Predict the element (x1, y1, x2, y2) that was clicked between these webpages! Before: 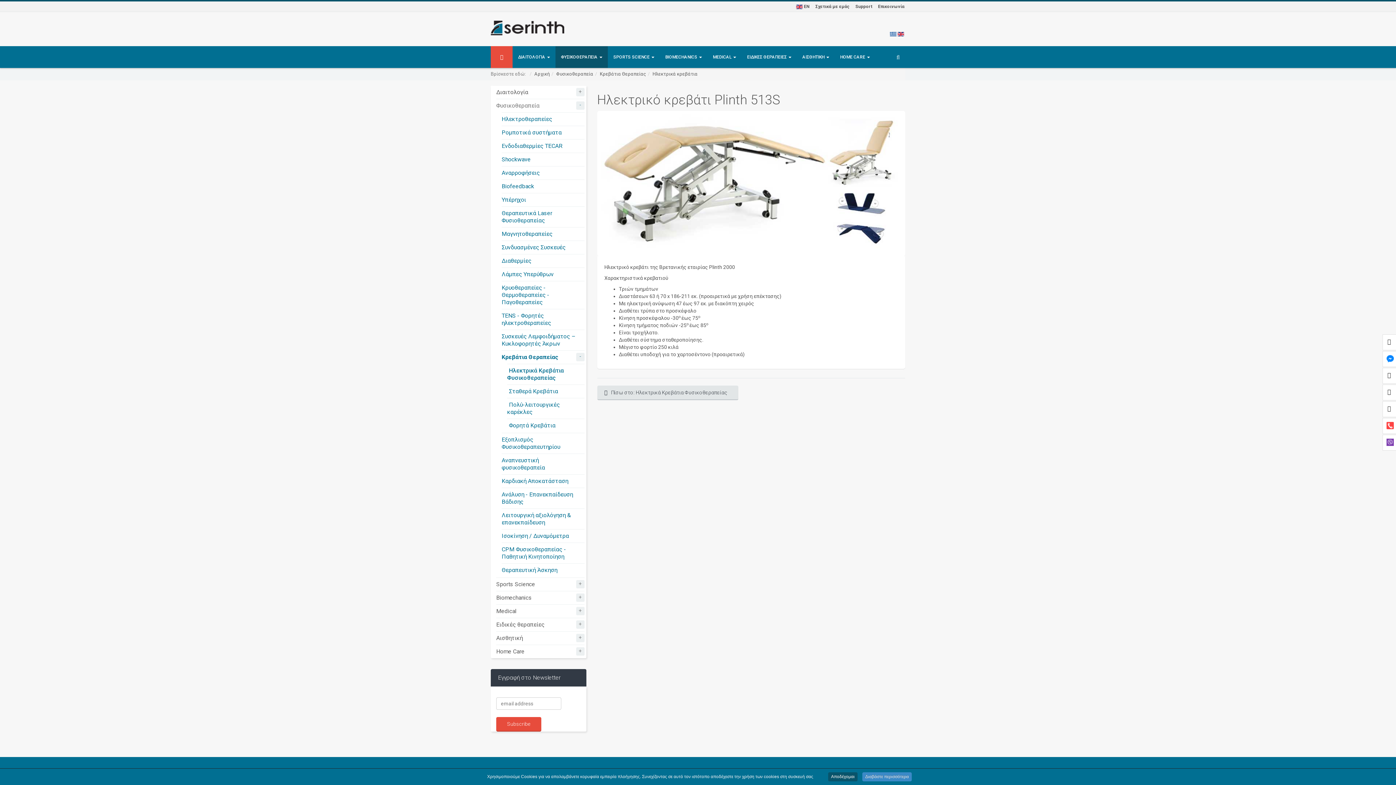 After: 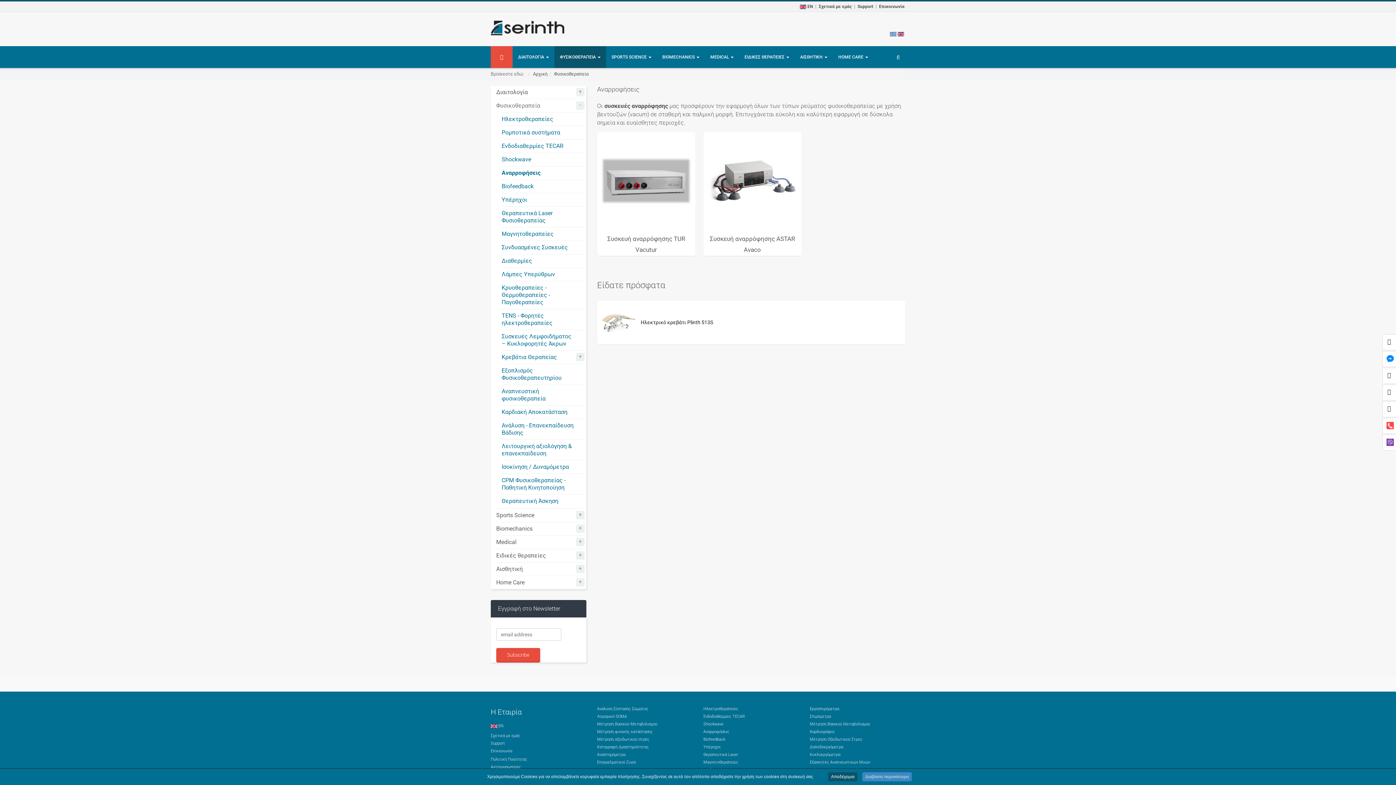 Action: bbox: (501, 169, 540, 176) label: Αναρροφήσεις